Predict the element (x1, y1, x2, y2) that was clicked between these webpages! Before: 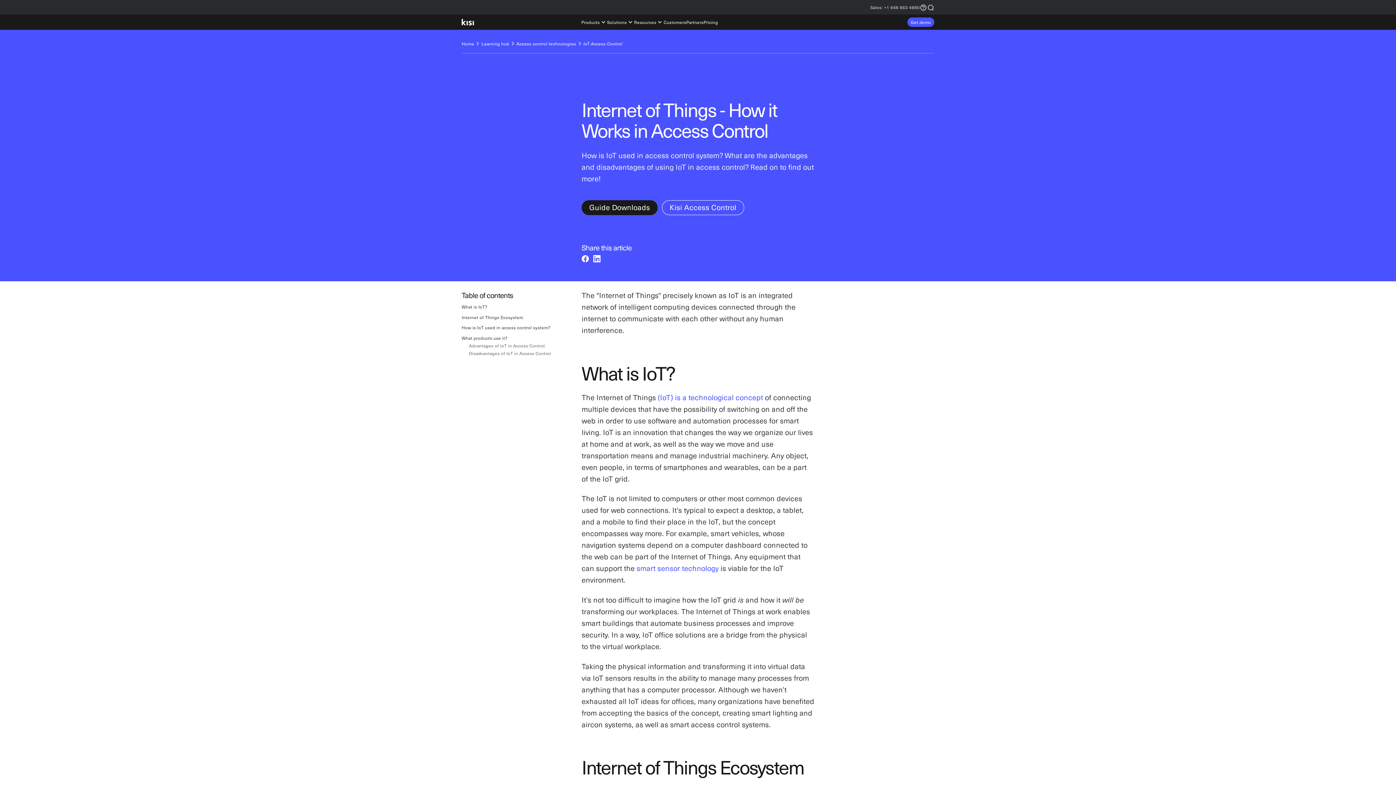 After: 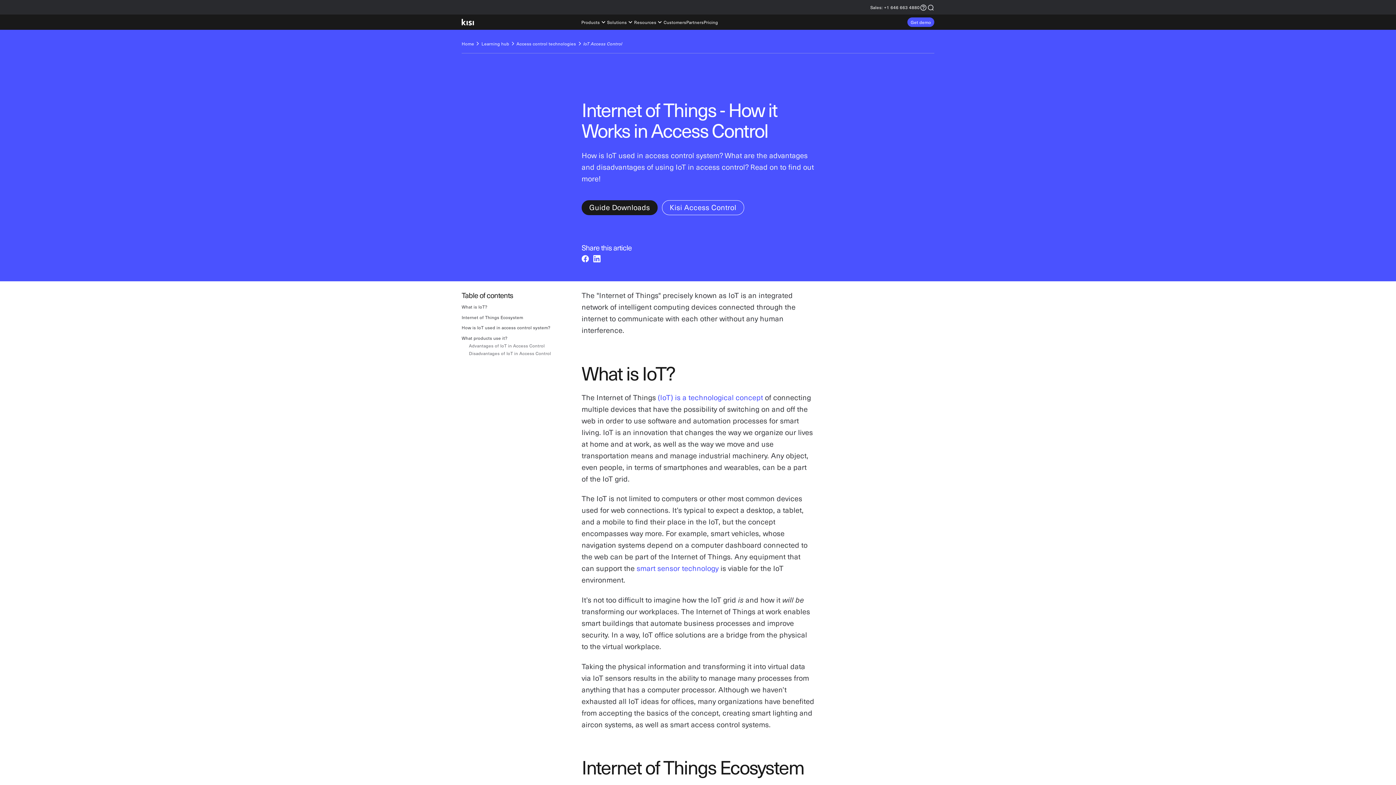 Action: bbox: (870, 5, 920, 8) label: Sales: +1 646 663 4880